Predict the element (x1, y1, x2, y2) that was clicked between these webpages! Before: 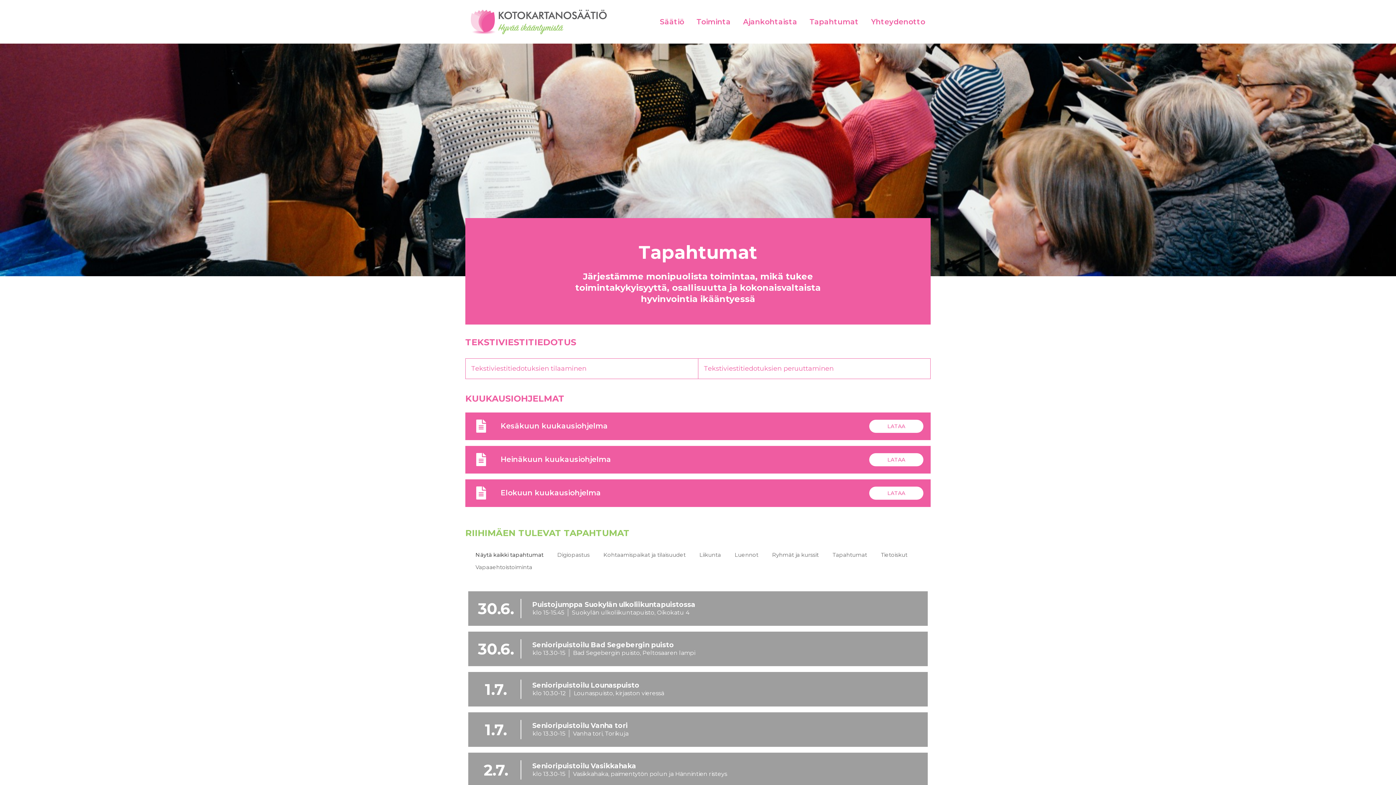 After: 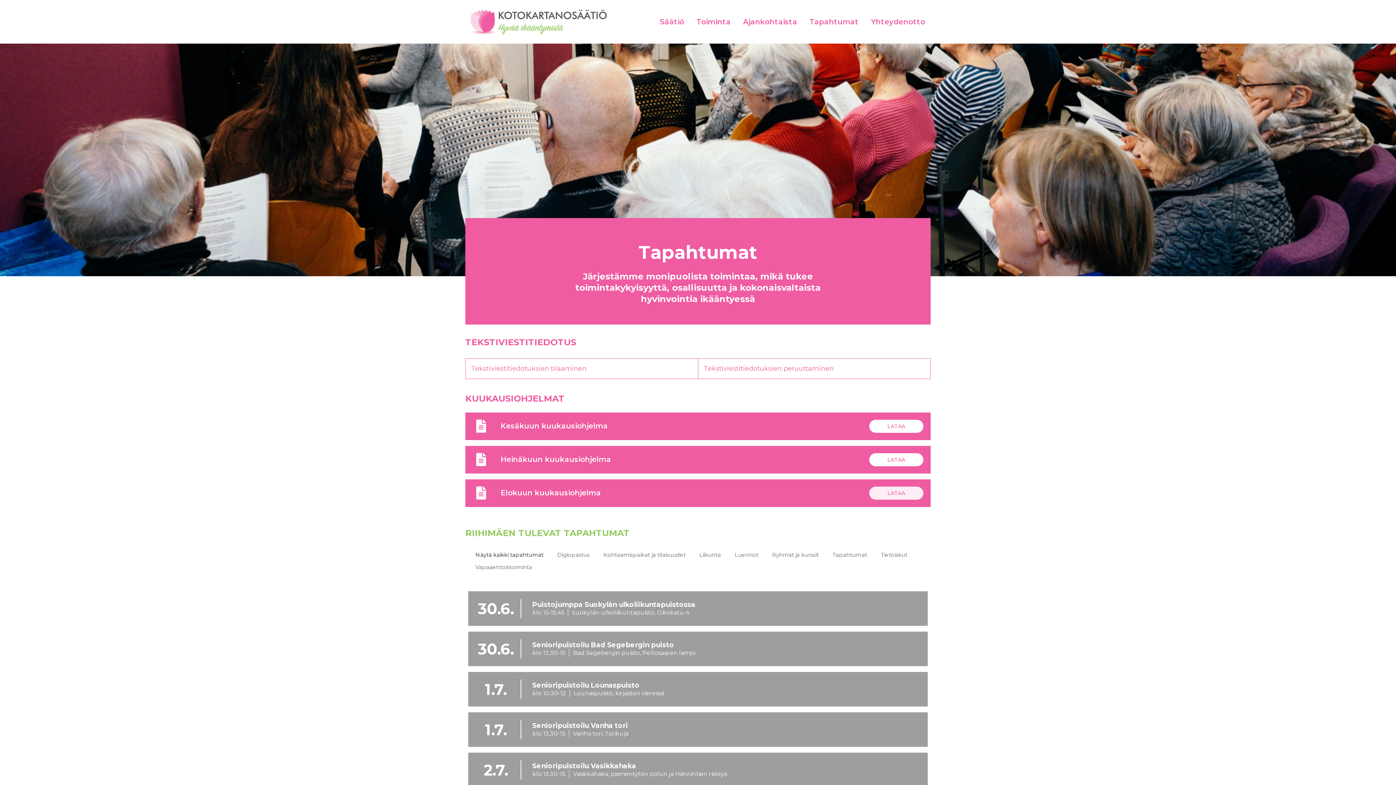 Action: bbox: (869, 486, 923, 500) label: LATAA